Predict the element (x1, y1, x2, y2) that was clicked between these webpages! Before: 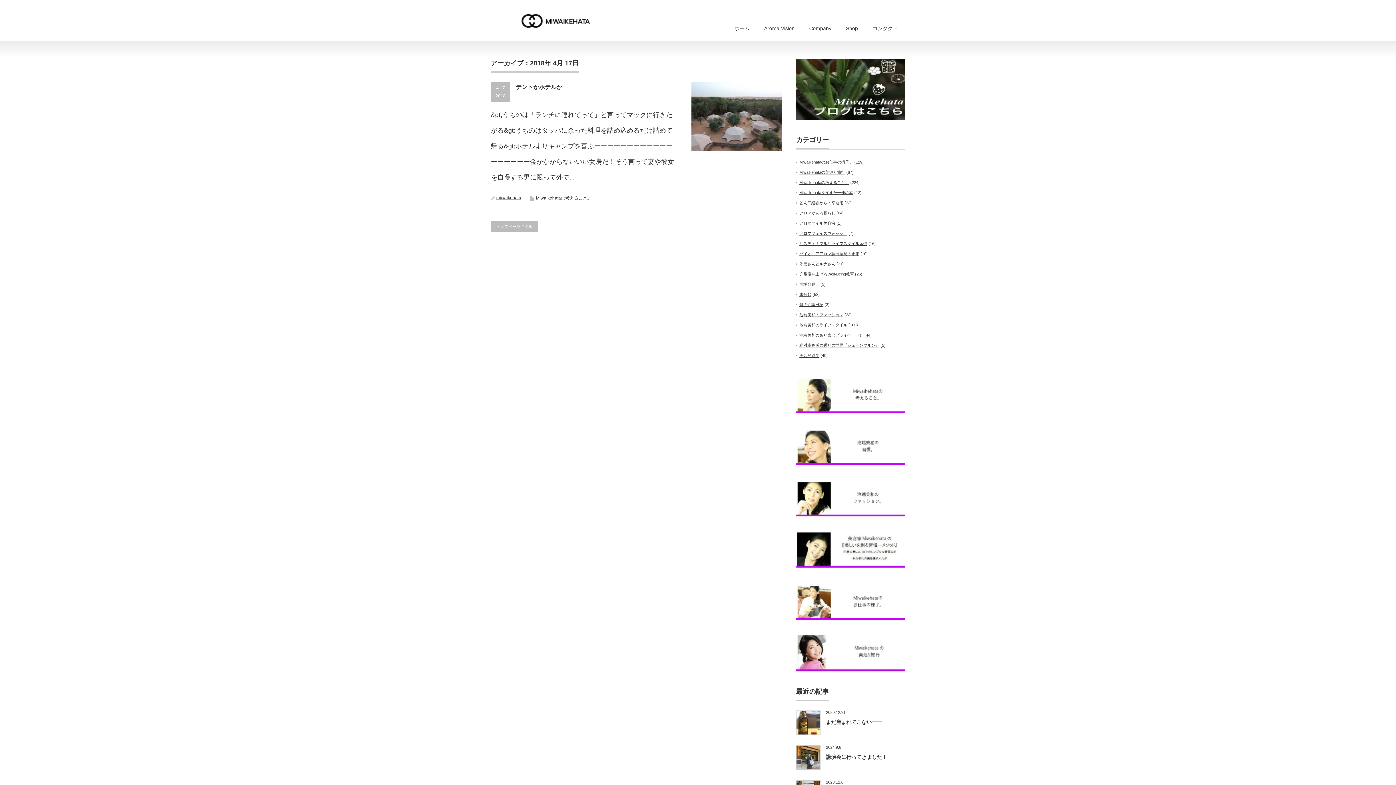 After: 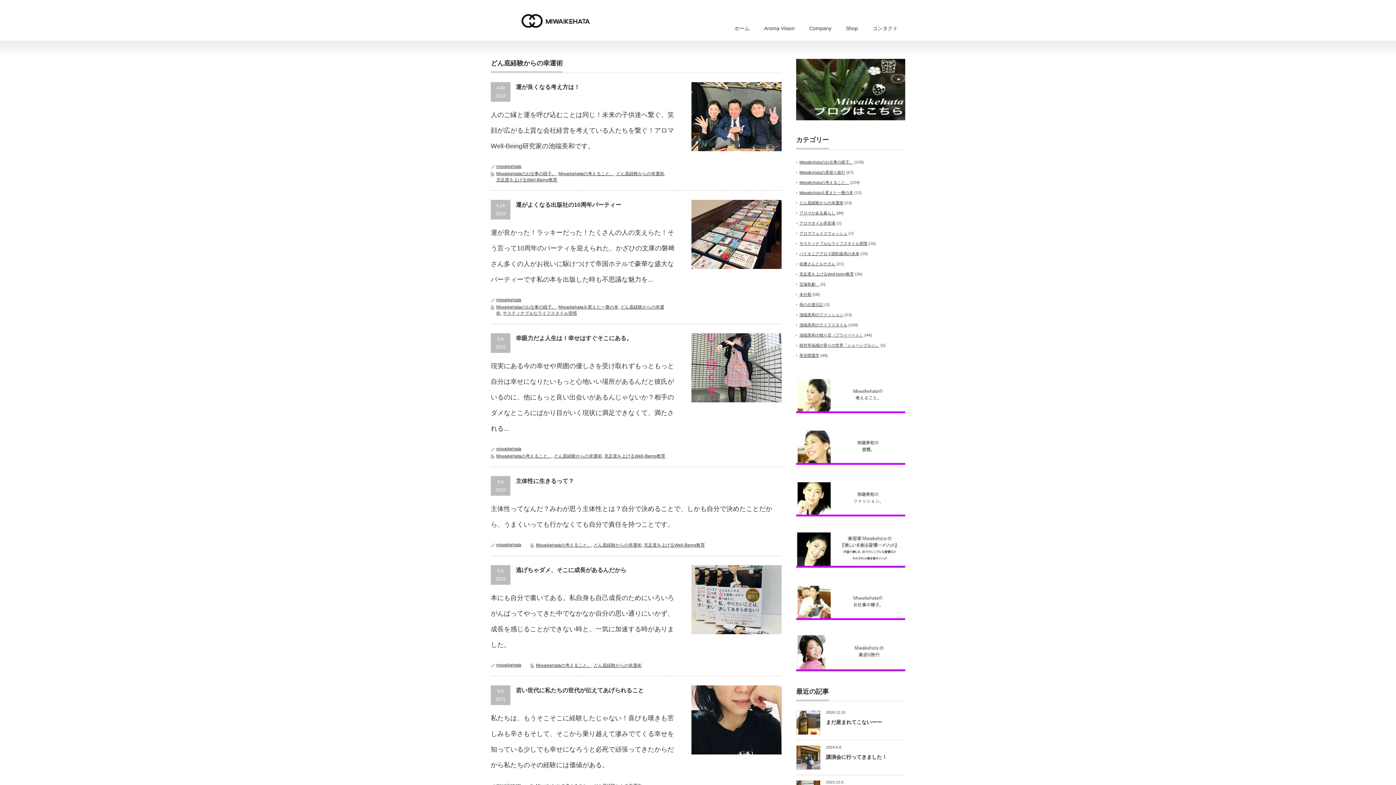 Action: label: どん底経験からの幸運術 bbox: (799, 200, 843, 205)